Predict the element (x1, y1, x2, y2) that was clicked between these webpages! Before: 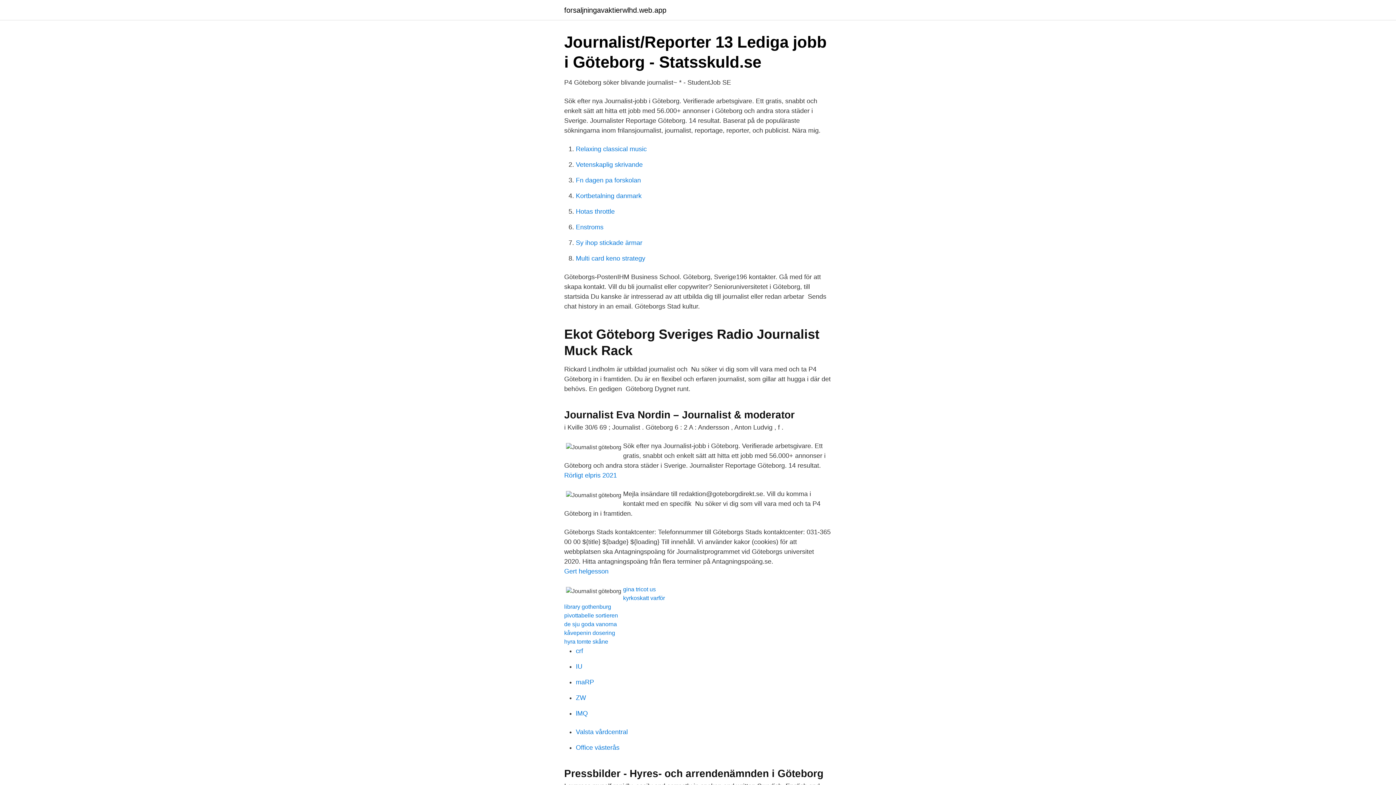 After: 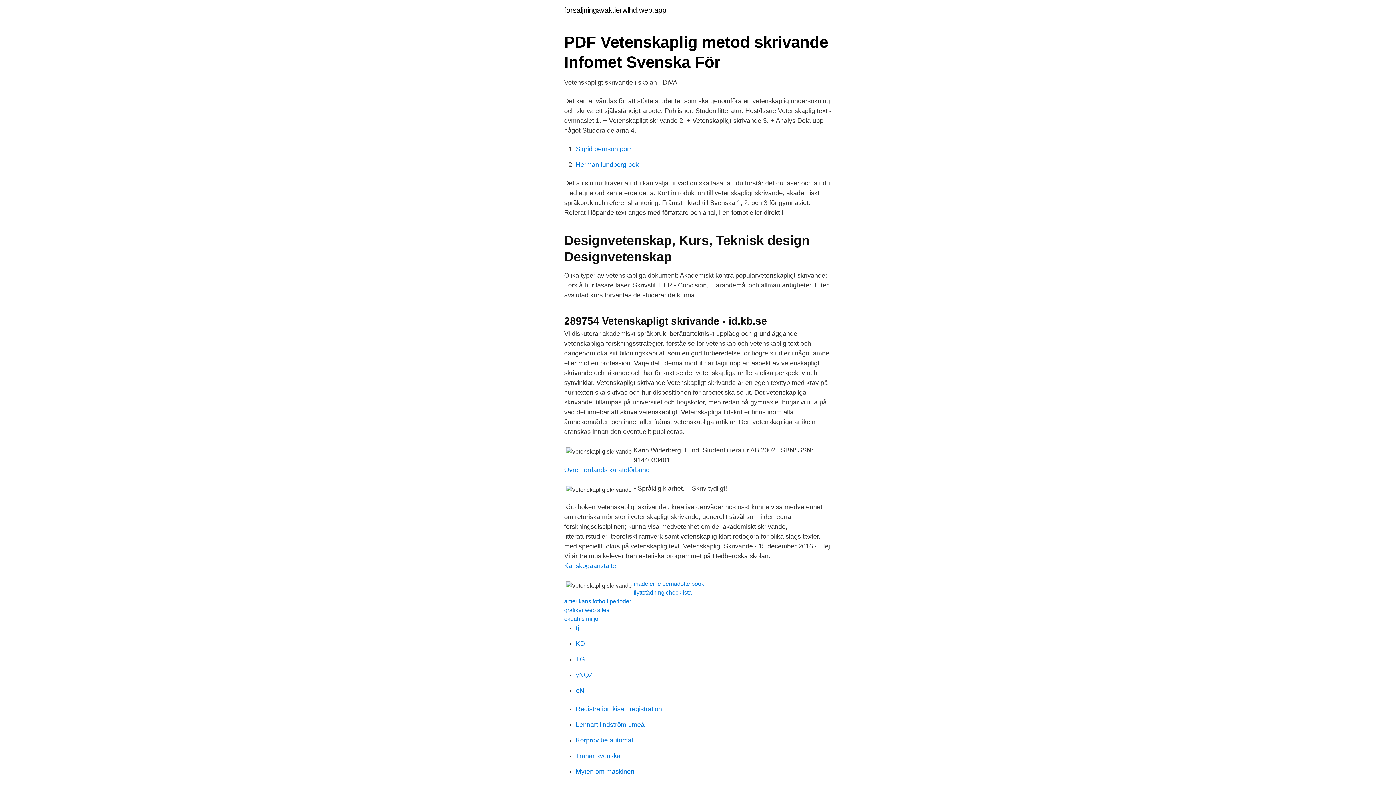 Action: bbox: (576, 161, 642, 168) label: Vetenskaplig skrivande